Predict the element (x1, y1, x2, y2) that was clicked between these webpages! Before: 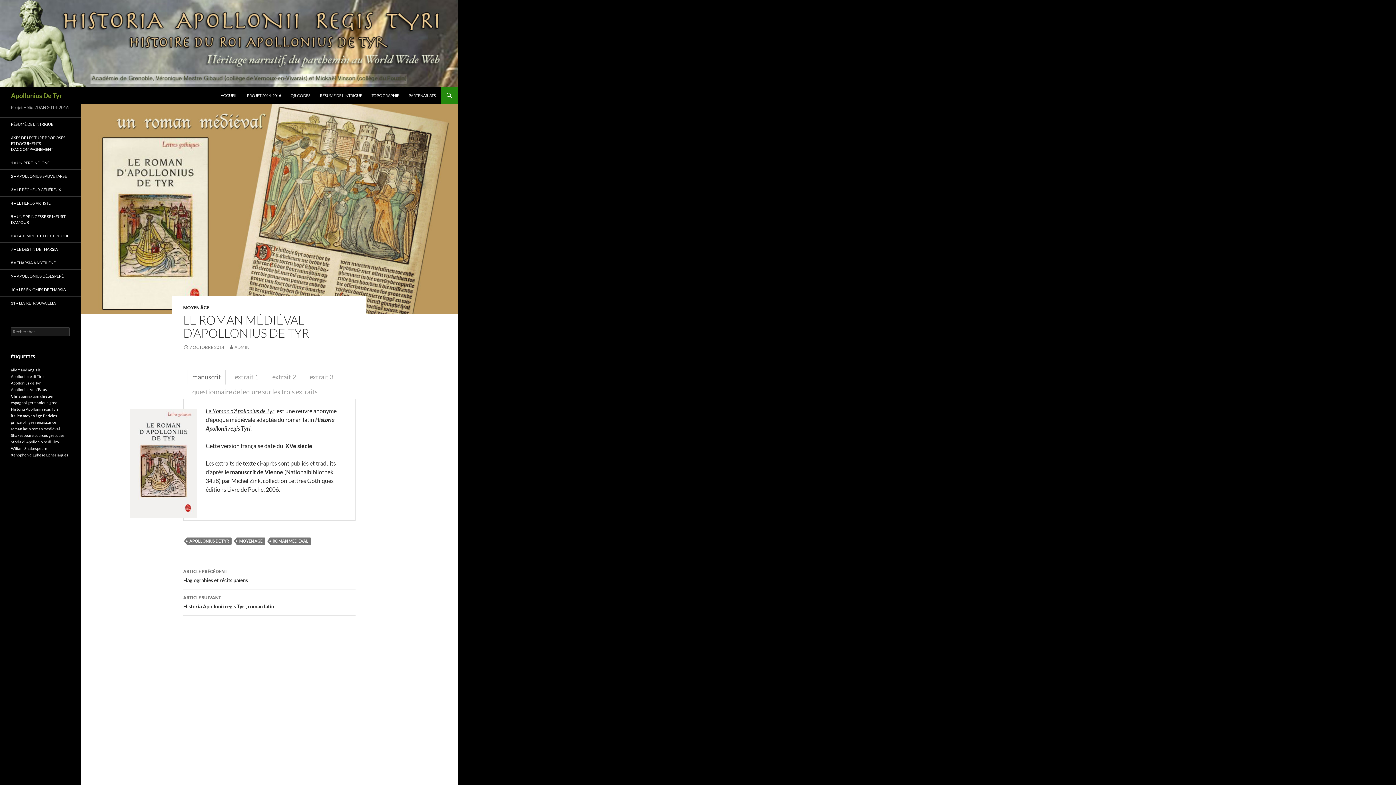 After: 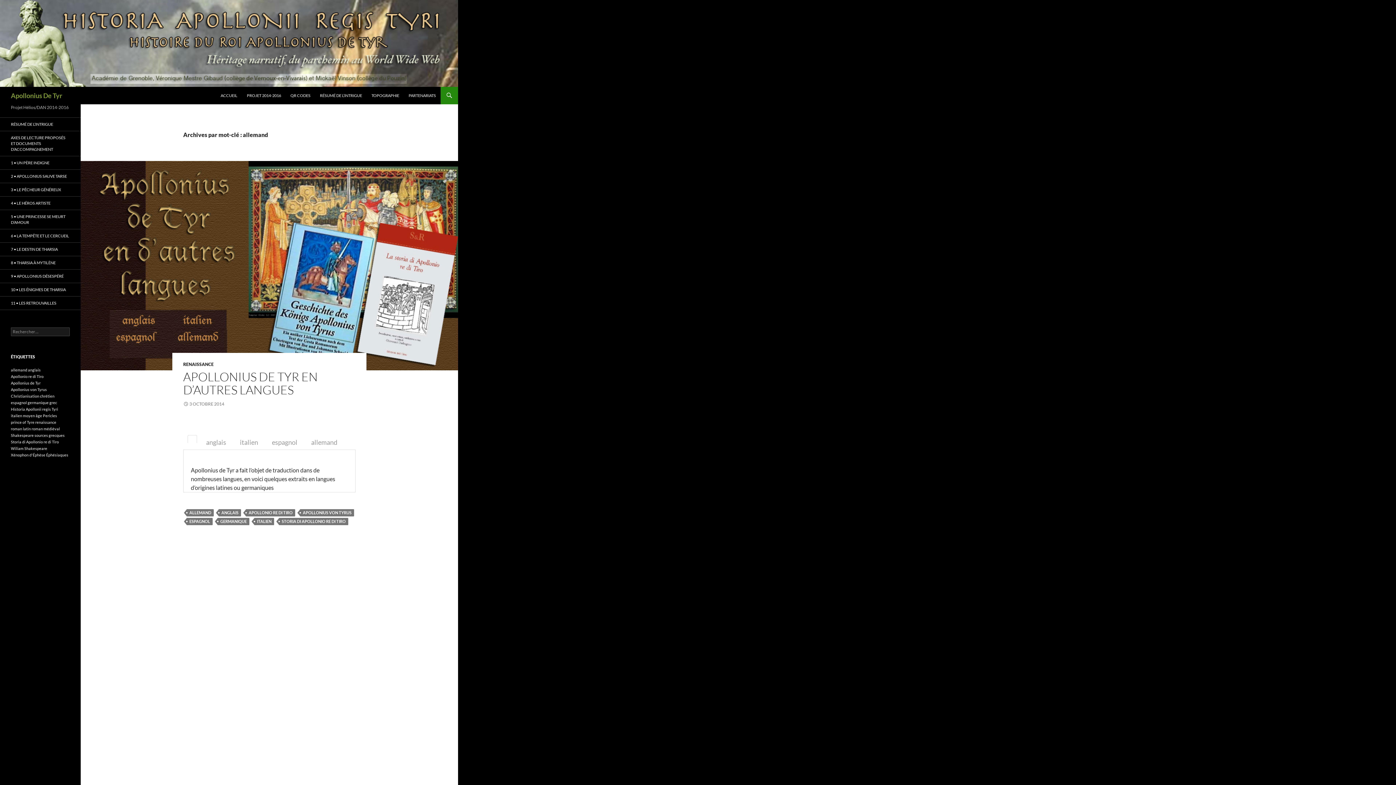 Action: bbox: (10, 367, 27, 372) label: allemand (1 élément)